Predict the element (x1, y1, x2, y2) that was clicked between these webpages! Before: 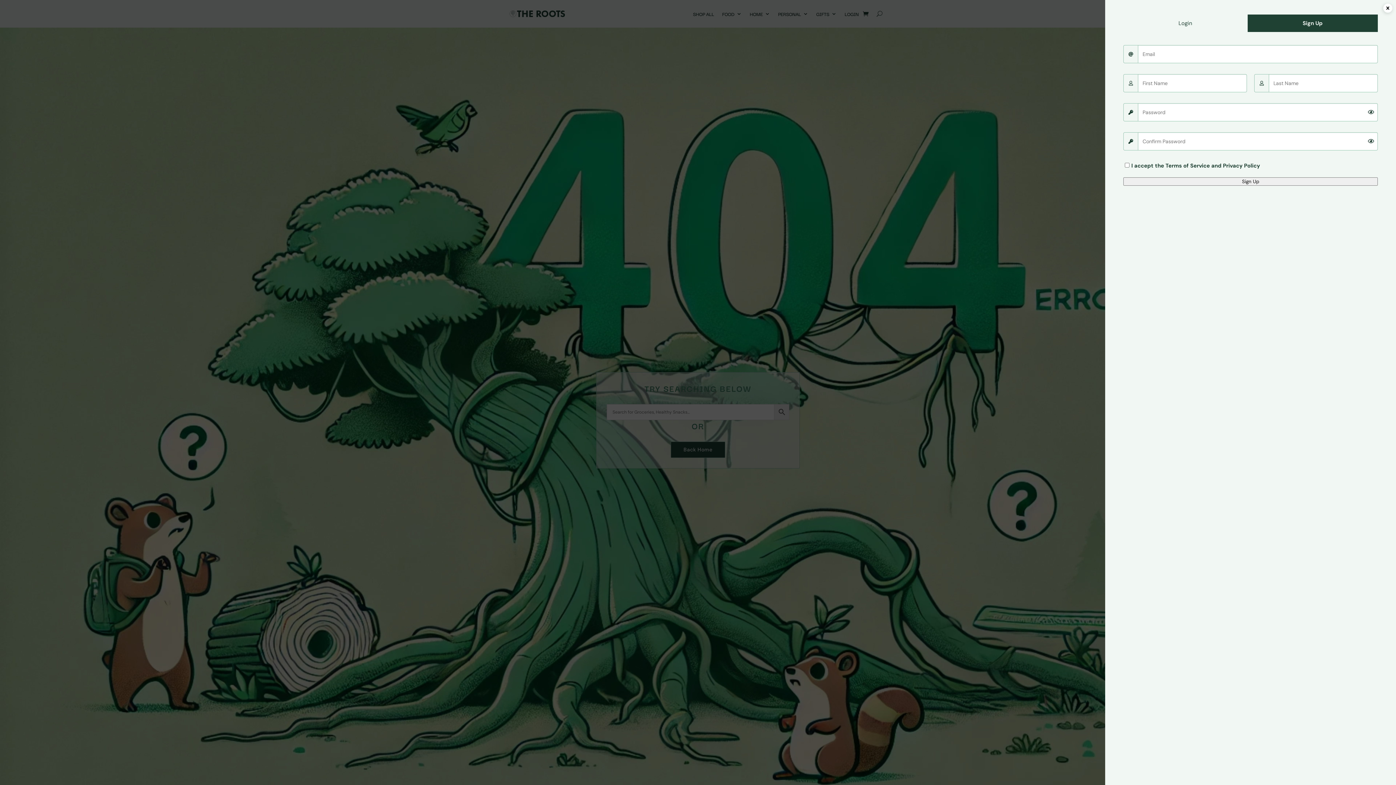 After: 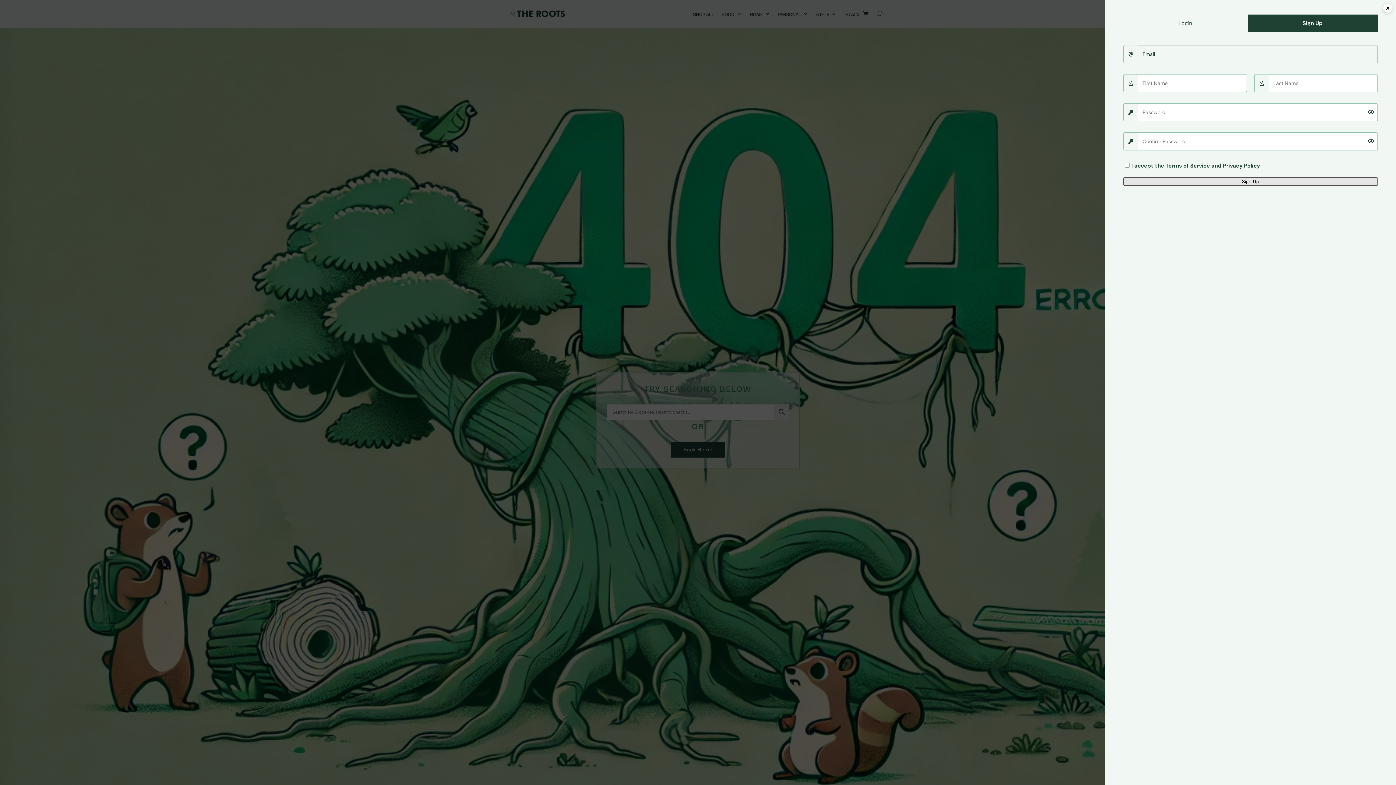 Action: label: Sign Up bbox: (1123, 177, 1378, 185)